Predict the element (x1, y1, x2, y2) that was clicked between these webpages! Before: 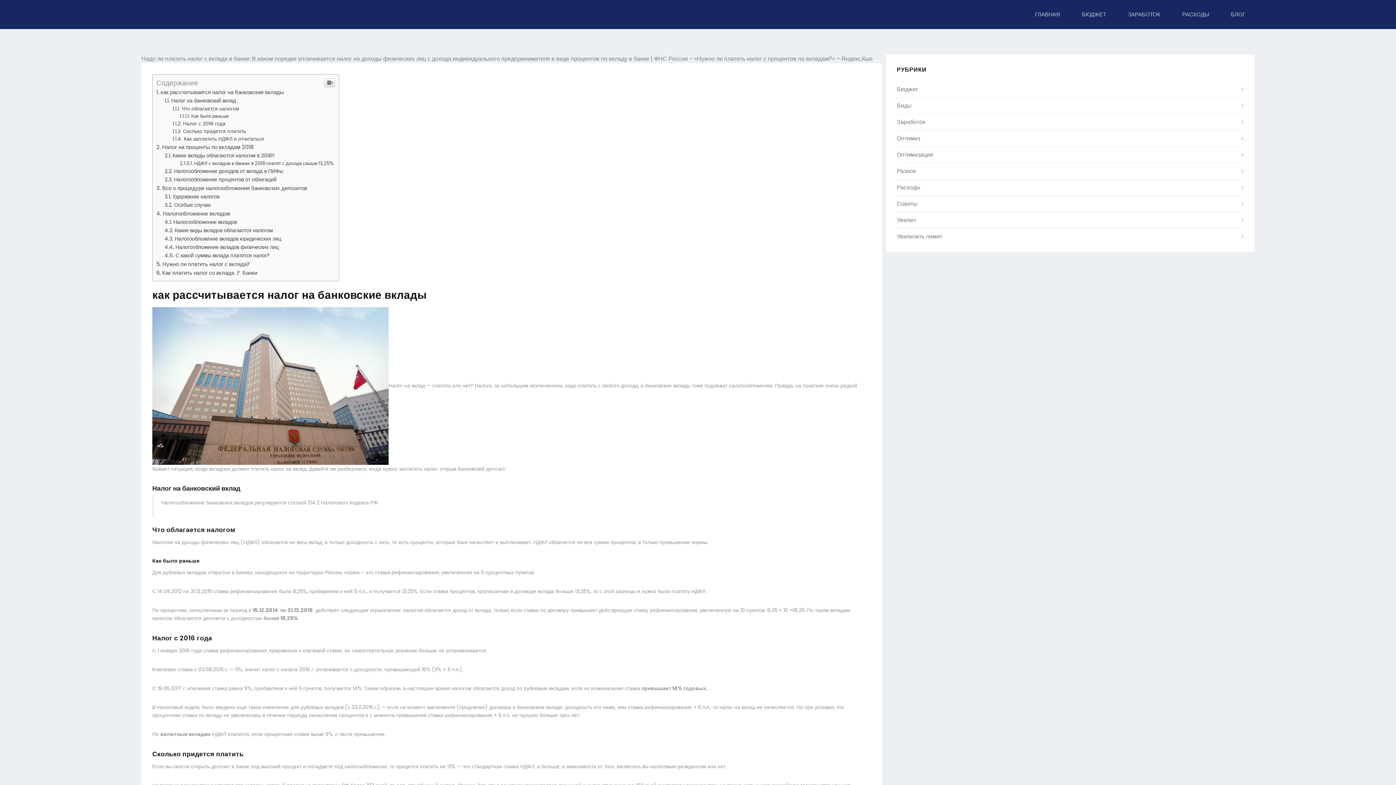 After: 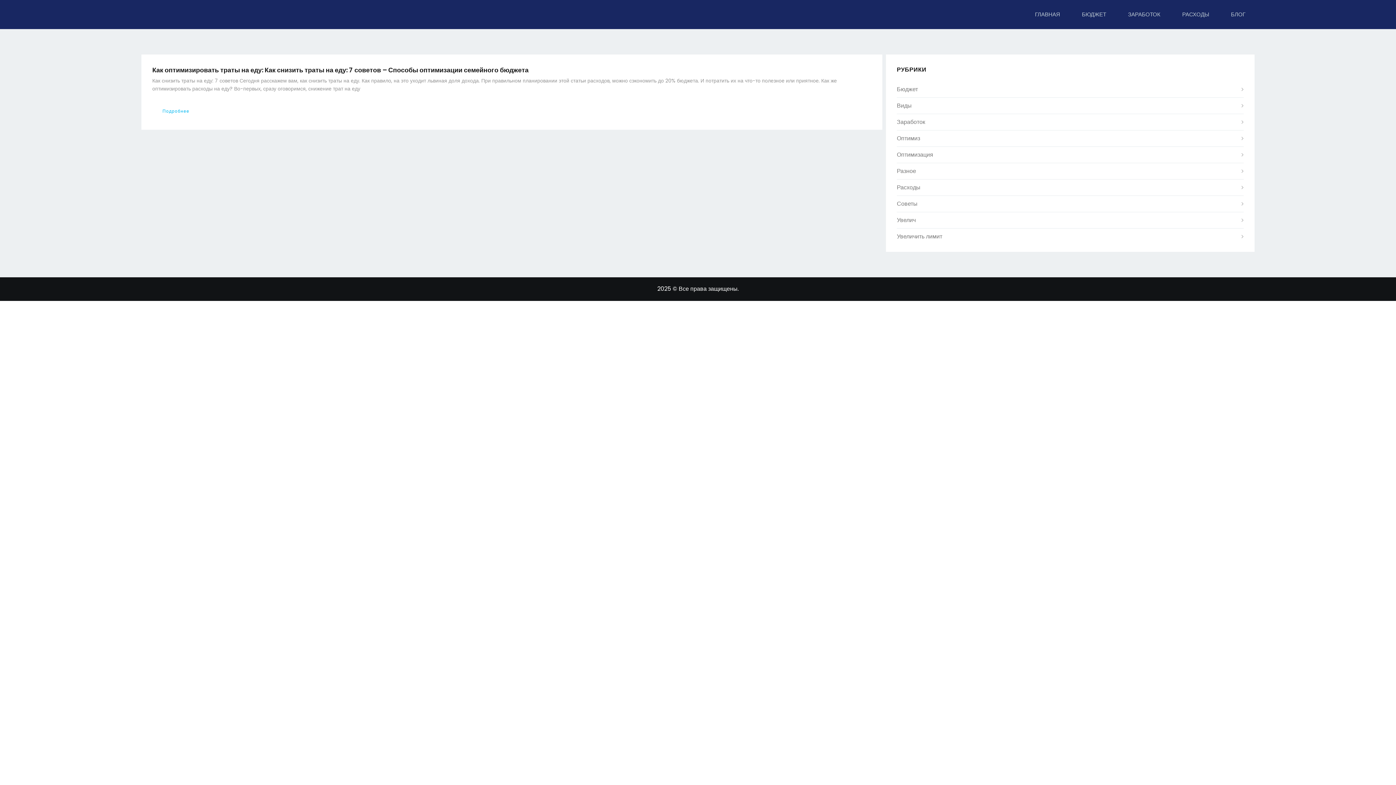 Action: label: Оптимизация bbox: (897, 254, 933, 263)